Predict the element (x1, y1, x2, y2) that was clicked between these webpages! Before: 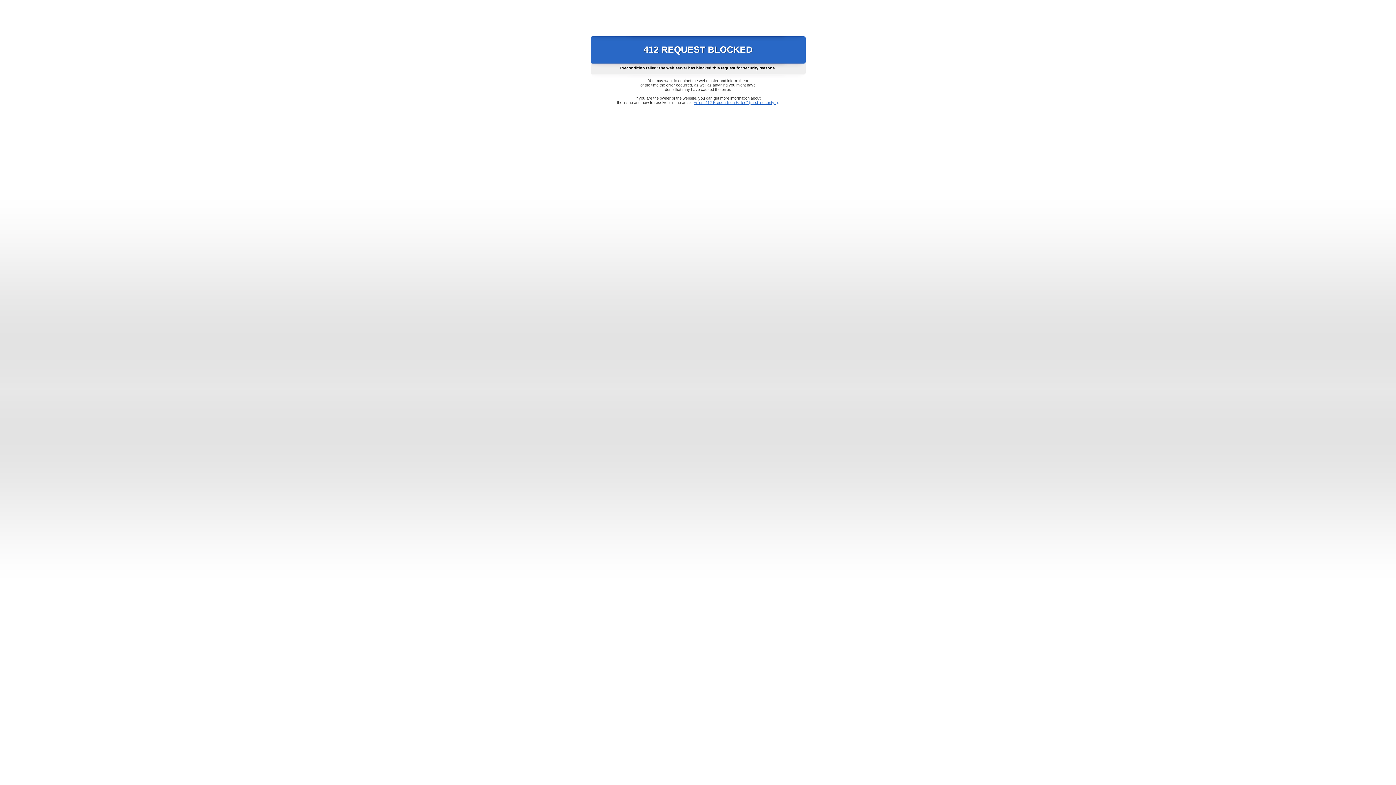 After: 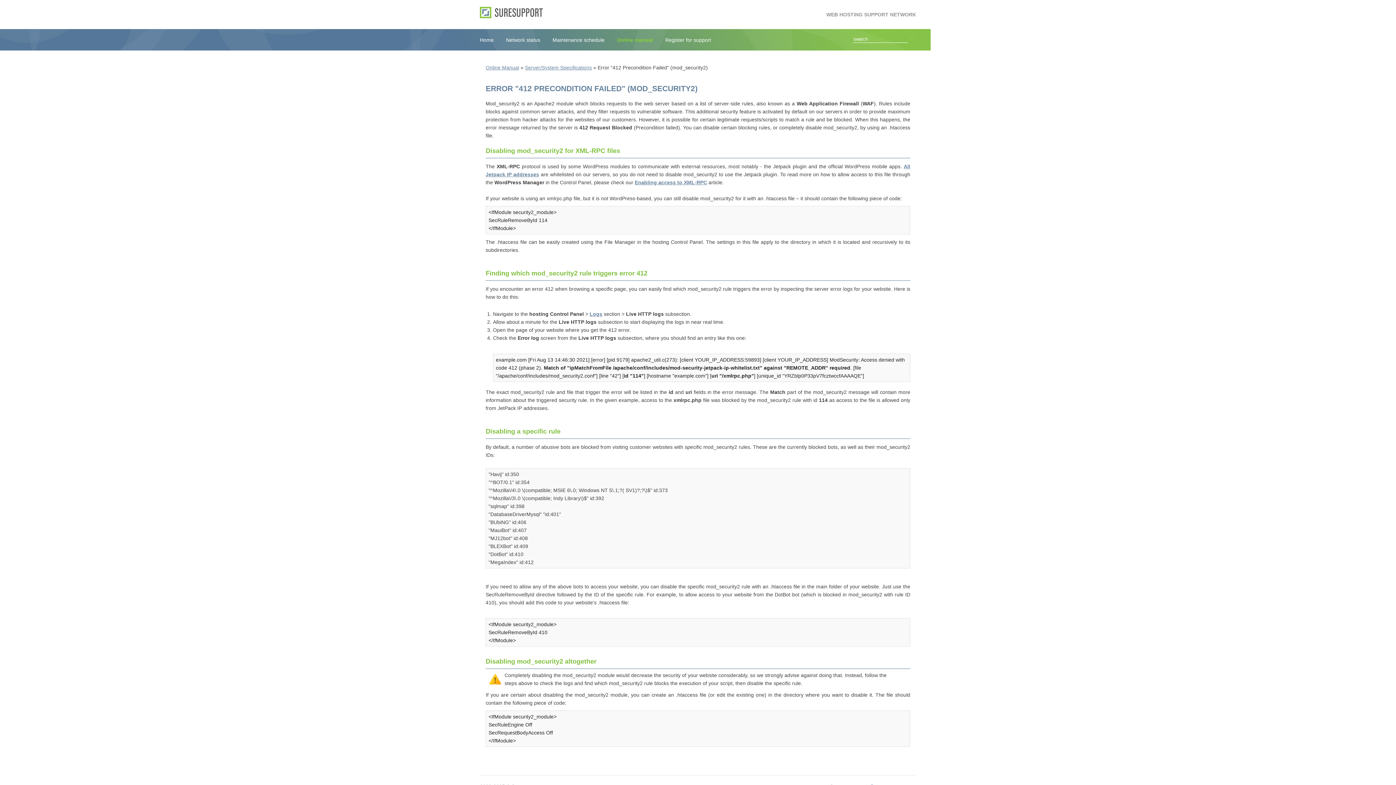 Action: bbox: (693, 100, 778, 104) label: Error "412 Precondition Failed" (mod_security2)